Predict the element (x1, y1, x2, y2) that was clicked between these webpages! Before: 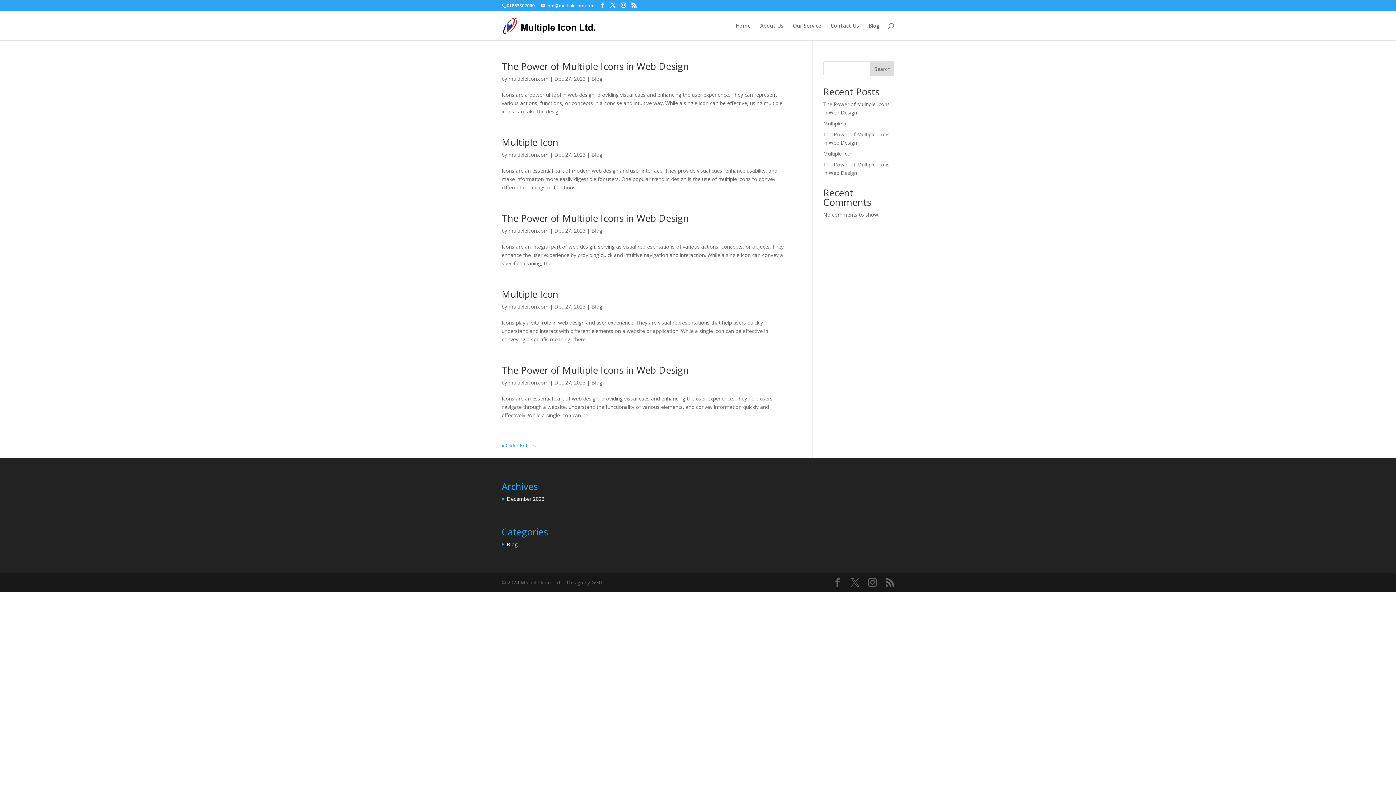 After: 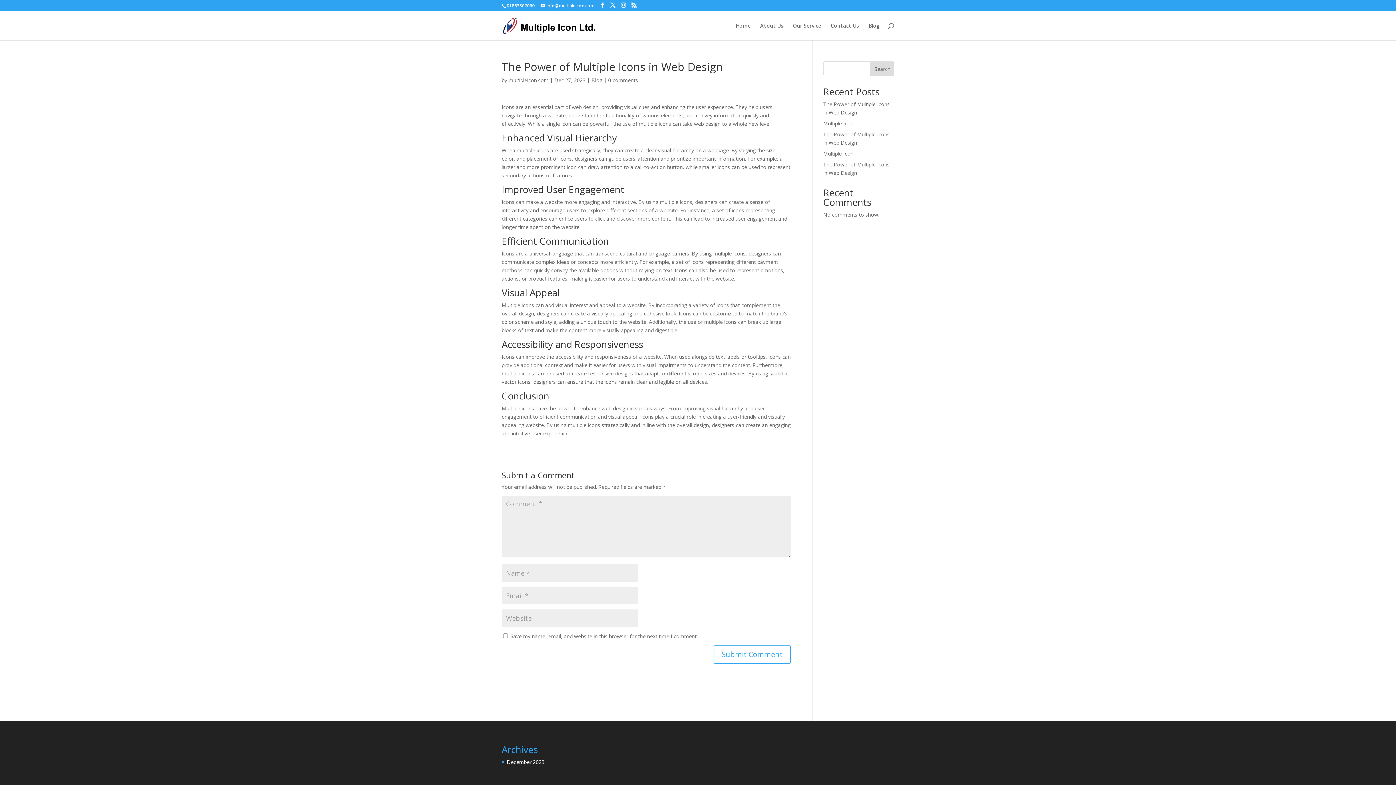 Action: label: The Power of Multiple Icons in Web Design bbox: (501, 363, 689, 376)